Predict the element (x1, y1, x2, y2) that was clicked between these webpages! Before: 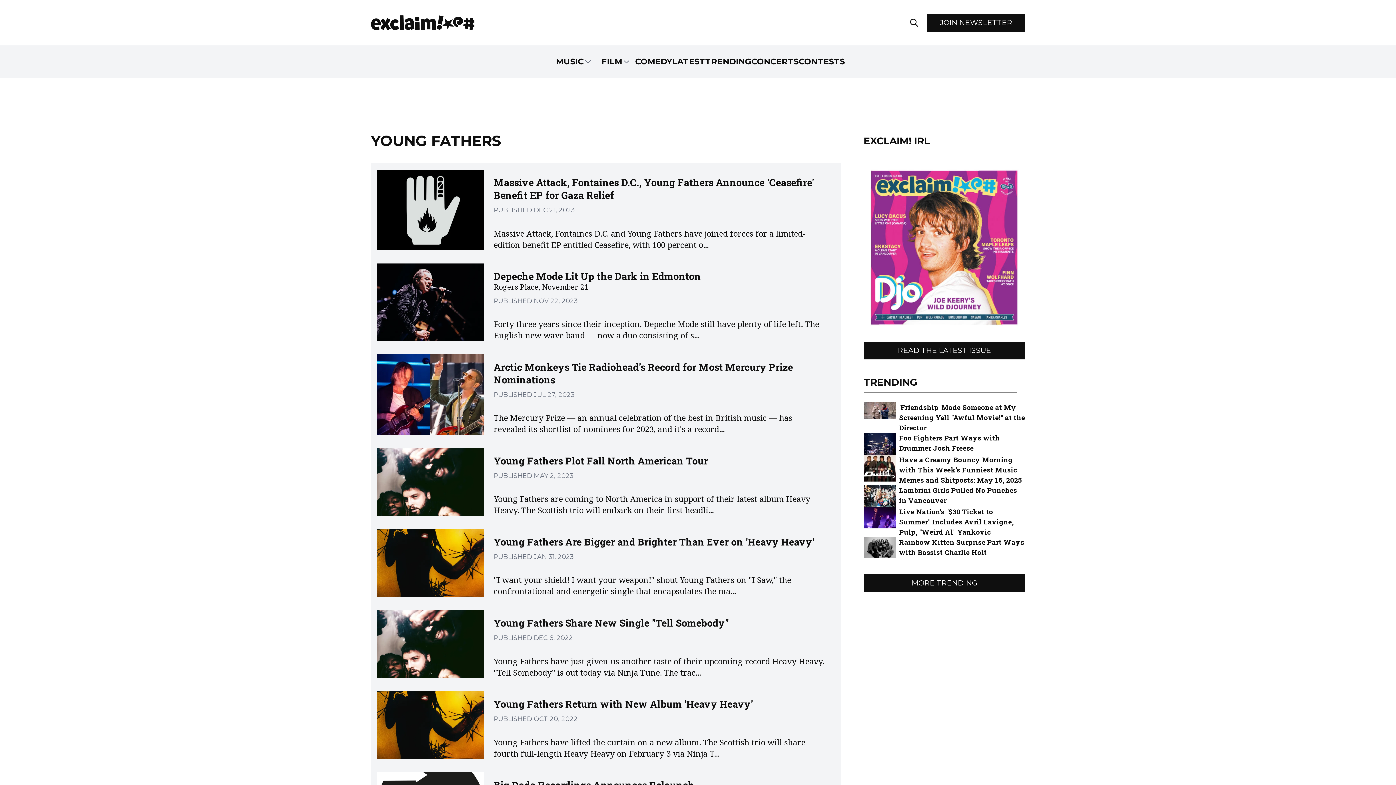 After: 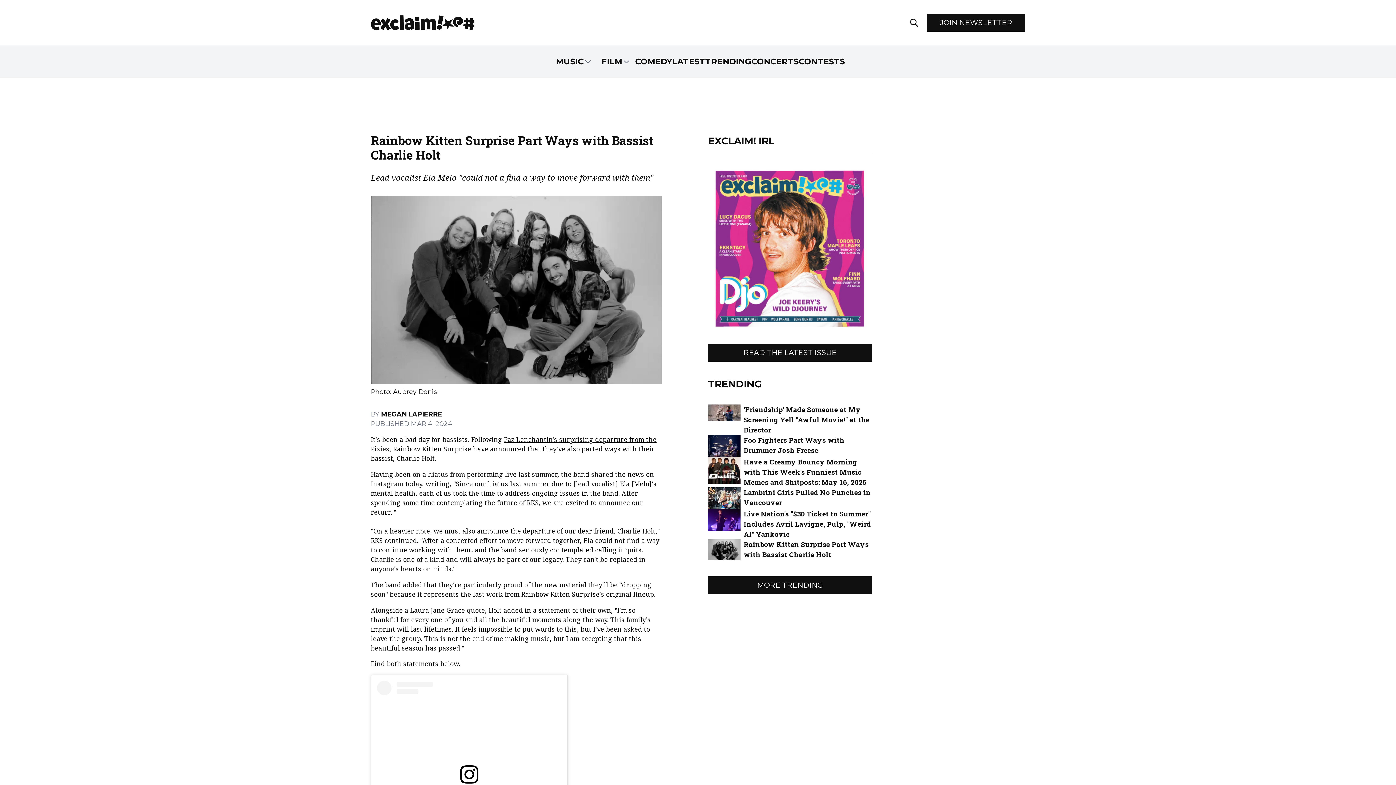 Action: label: Rainbow Kitten Surprise Part Ways with Bassist Charlie Holt bbox: (863, 537, 1025, 558)